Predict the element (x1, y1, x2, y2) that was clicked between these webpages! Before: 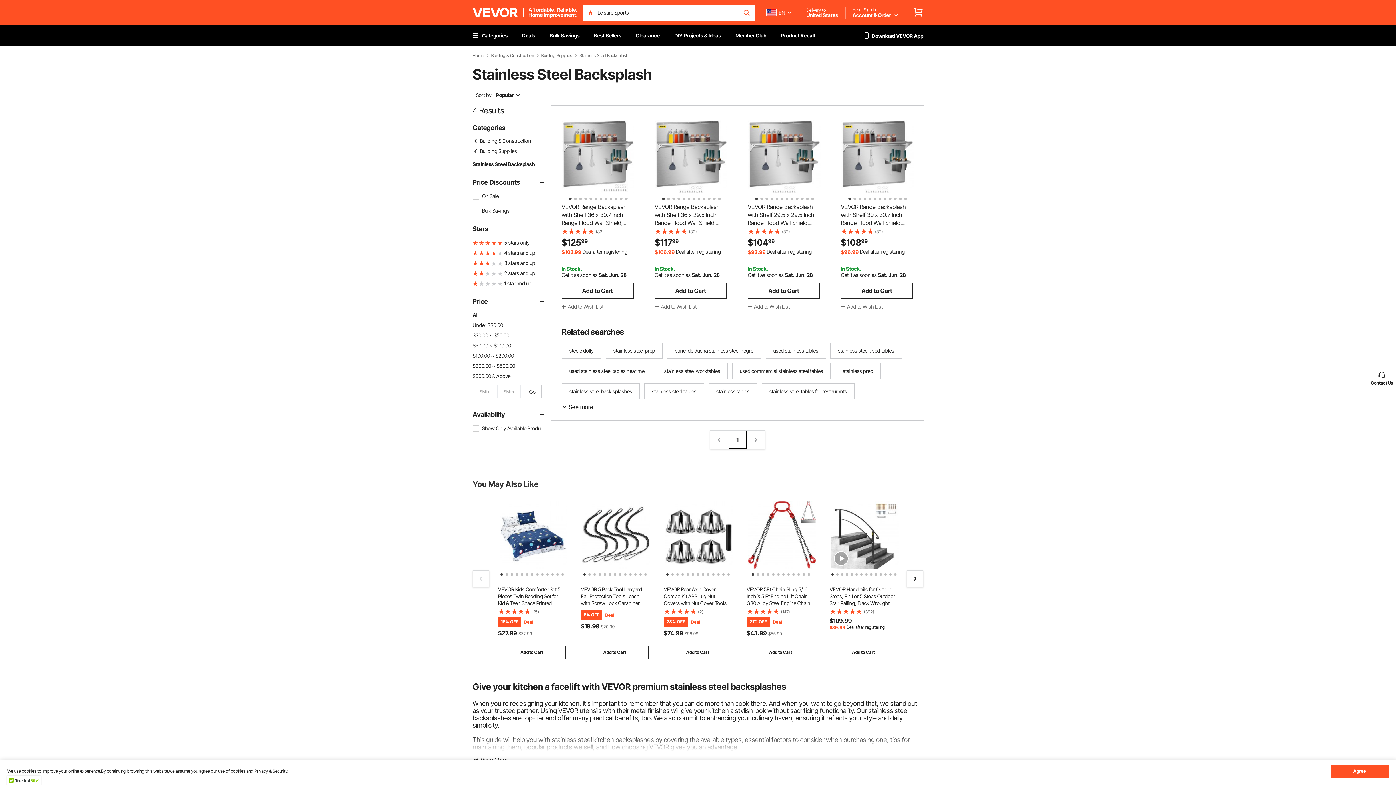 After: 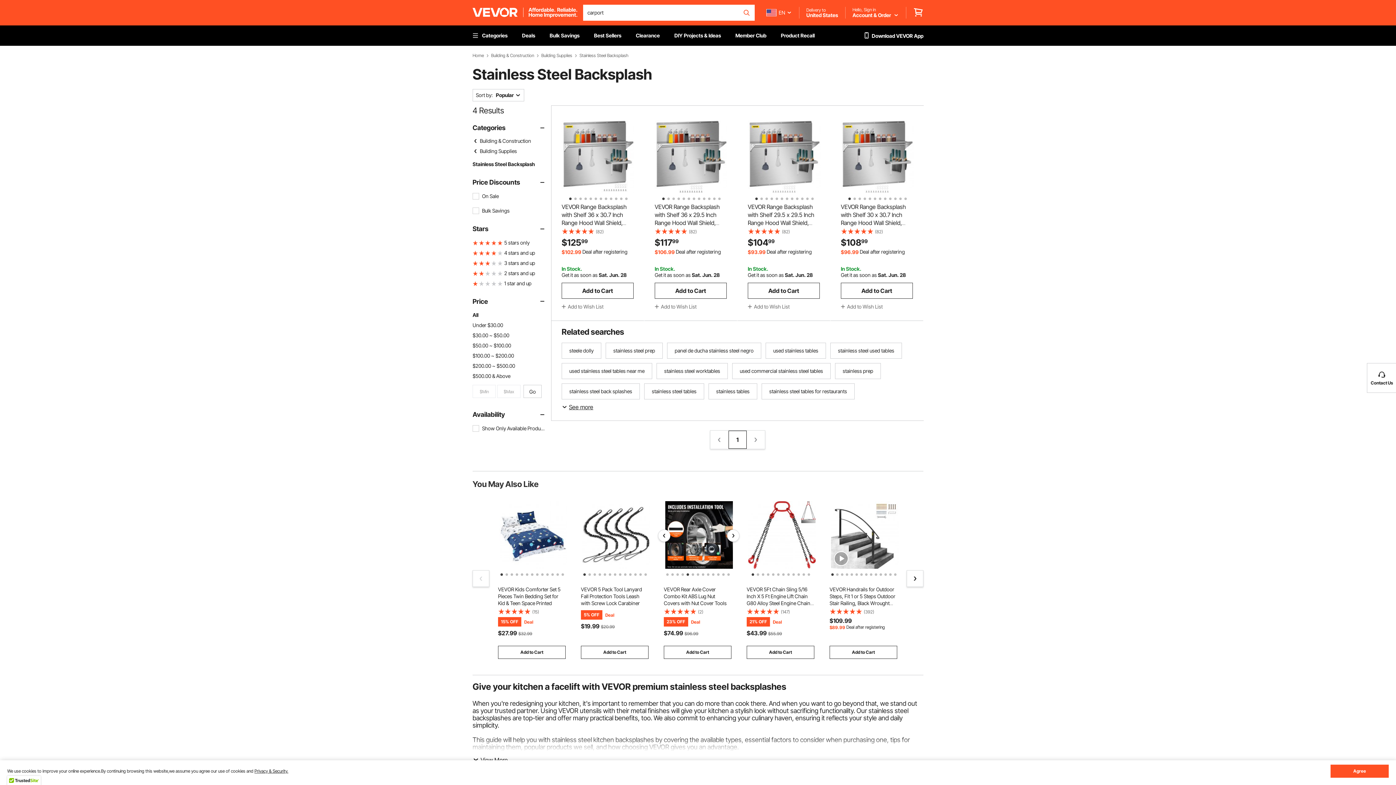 Action: bbox: (685, 571, 688, 574) label: 5 of 13